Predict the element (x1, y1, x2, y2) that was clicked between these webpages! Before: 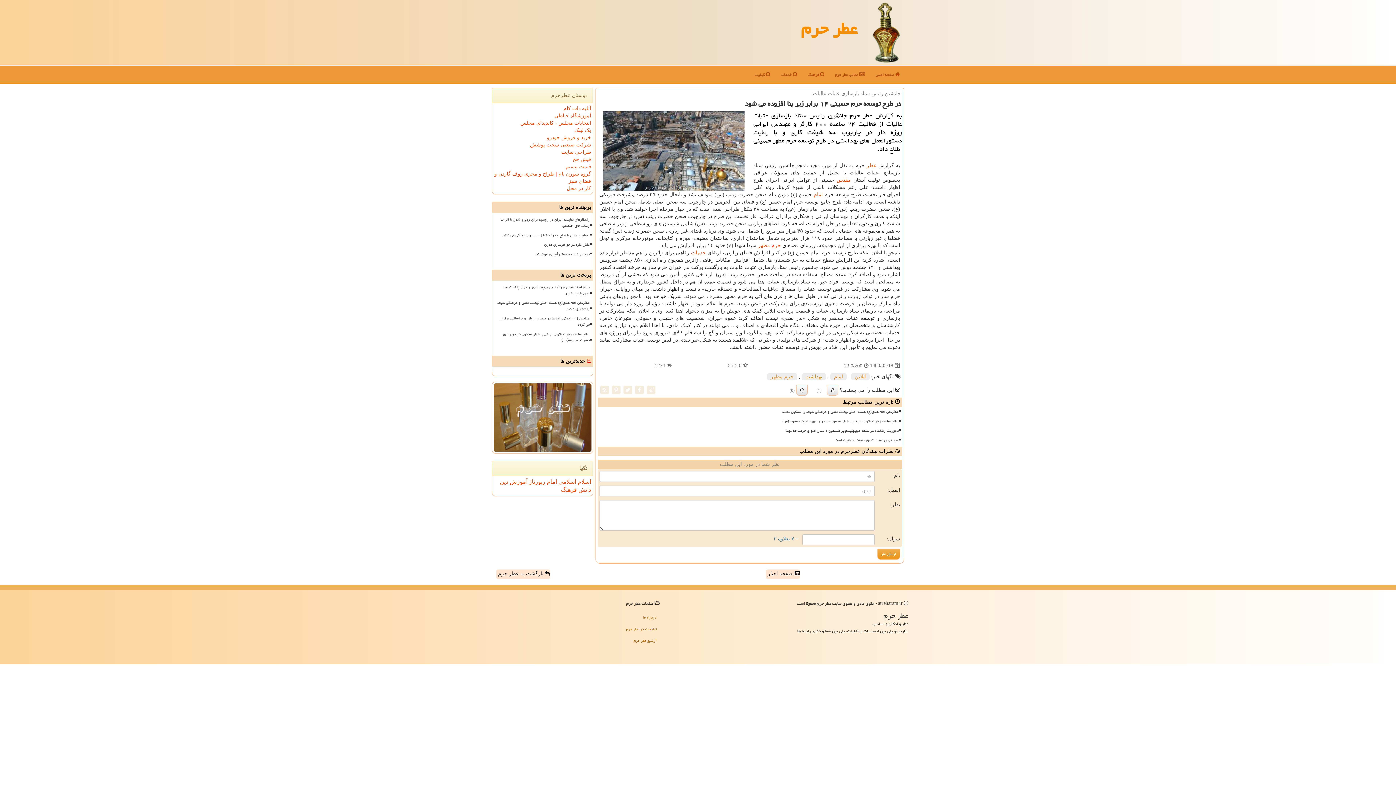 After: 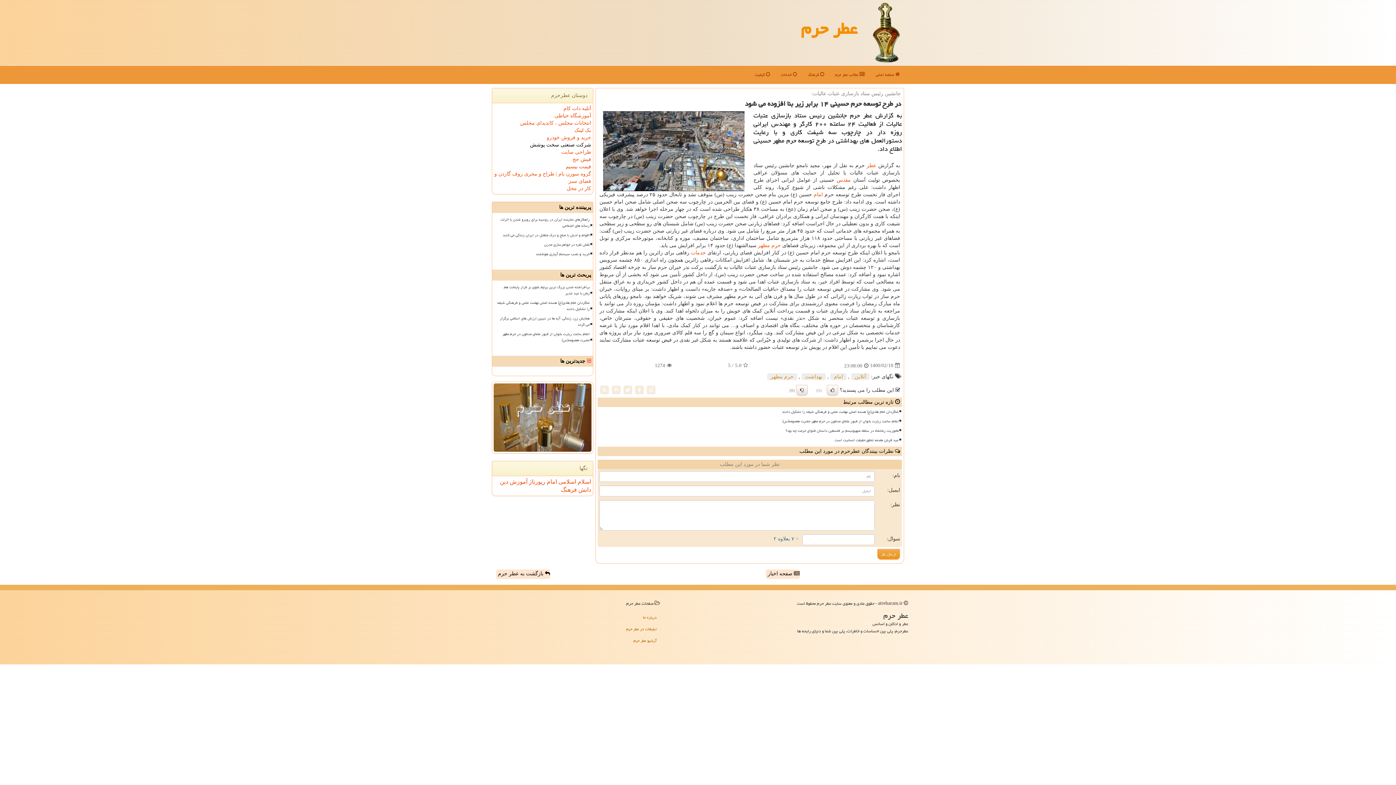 Action: label: شرکت صنعتی سخت پوشش bbox: (530, 142, 591, 147)